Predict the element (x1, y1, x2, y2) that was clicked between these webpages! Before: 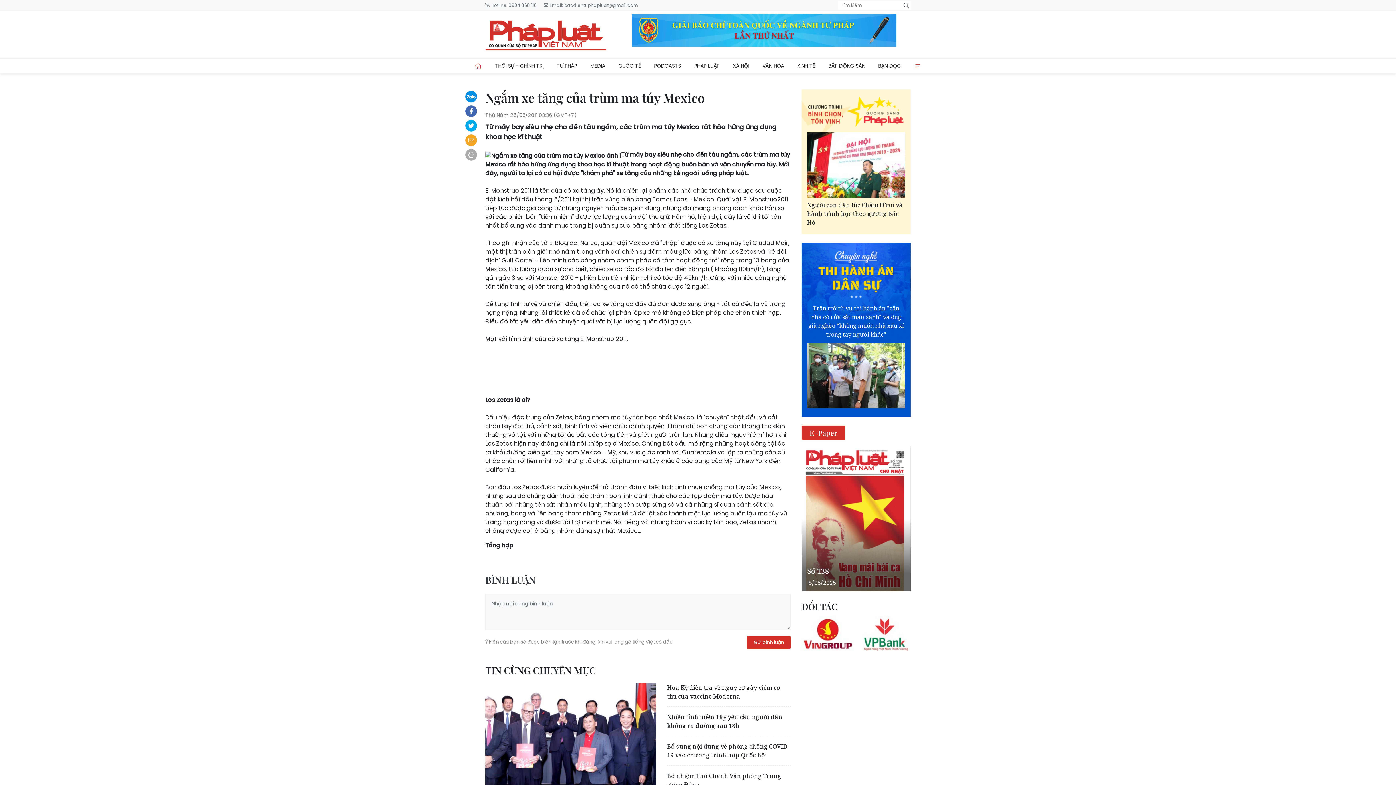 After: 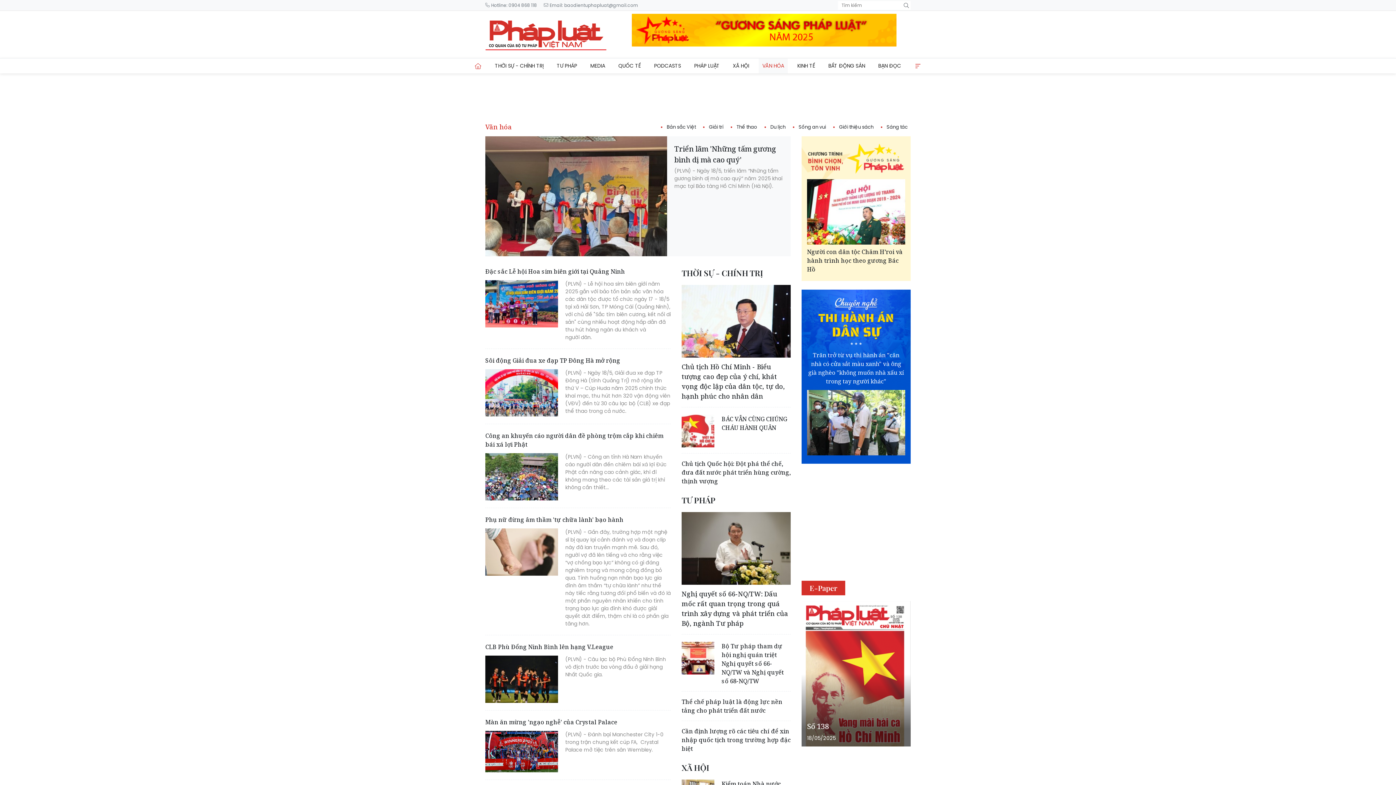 Action: label: VĂN HÓA bbox: (758, 58, 788, 73)